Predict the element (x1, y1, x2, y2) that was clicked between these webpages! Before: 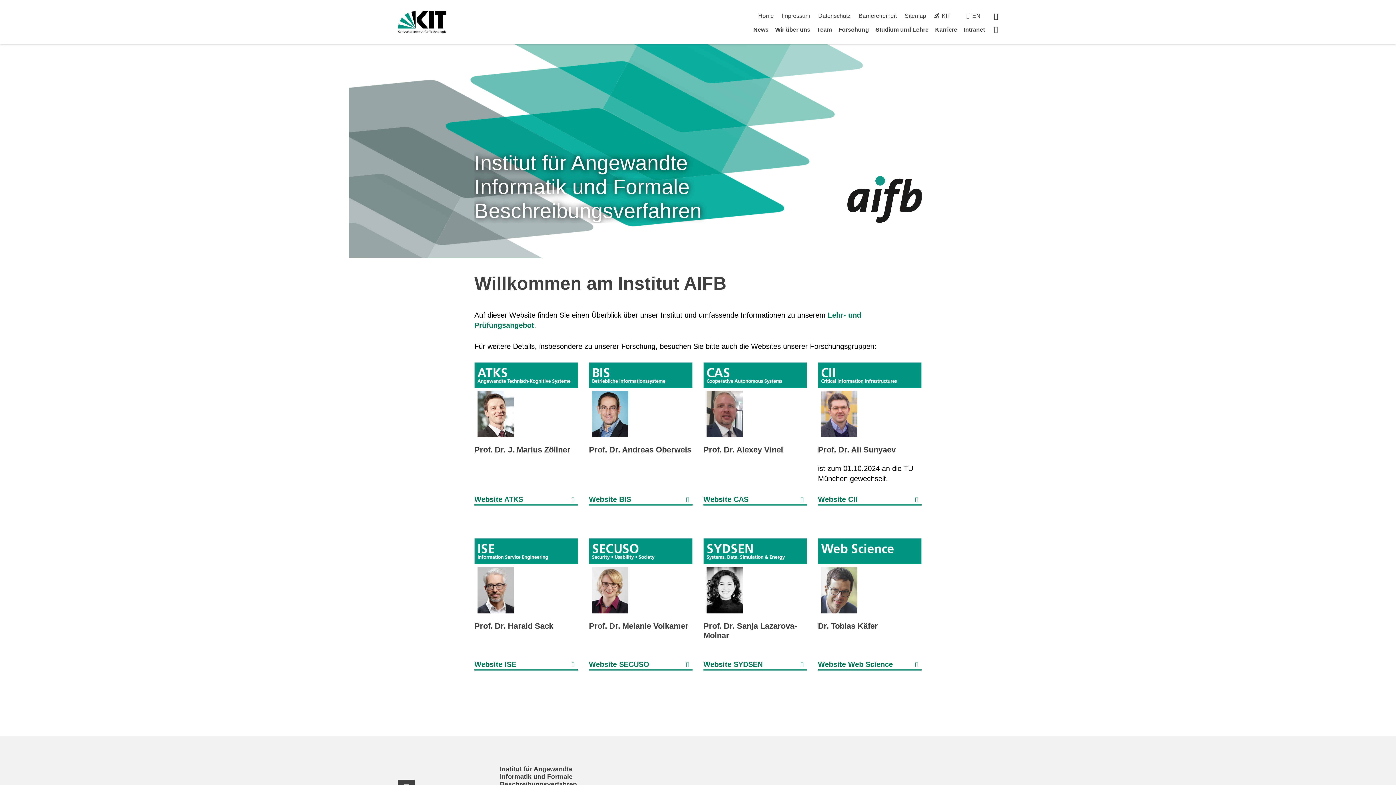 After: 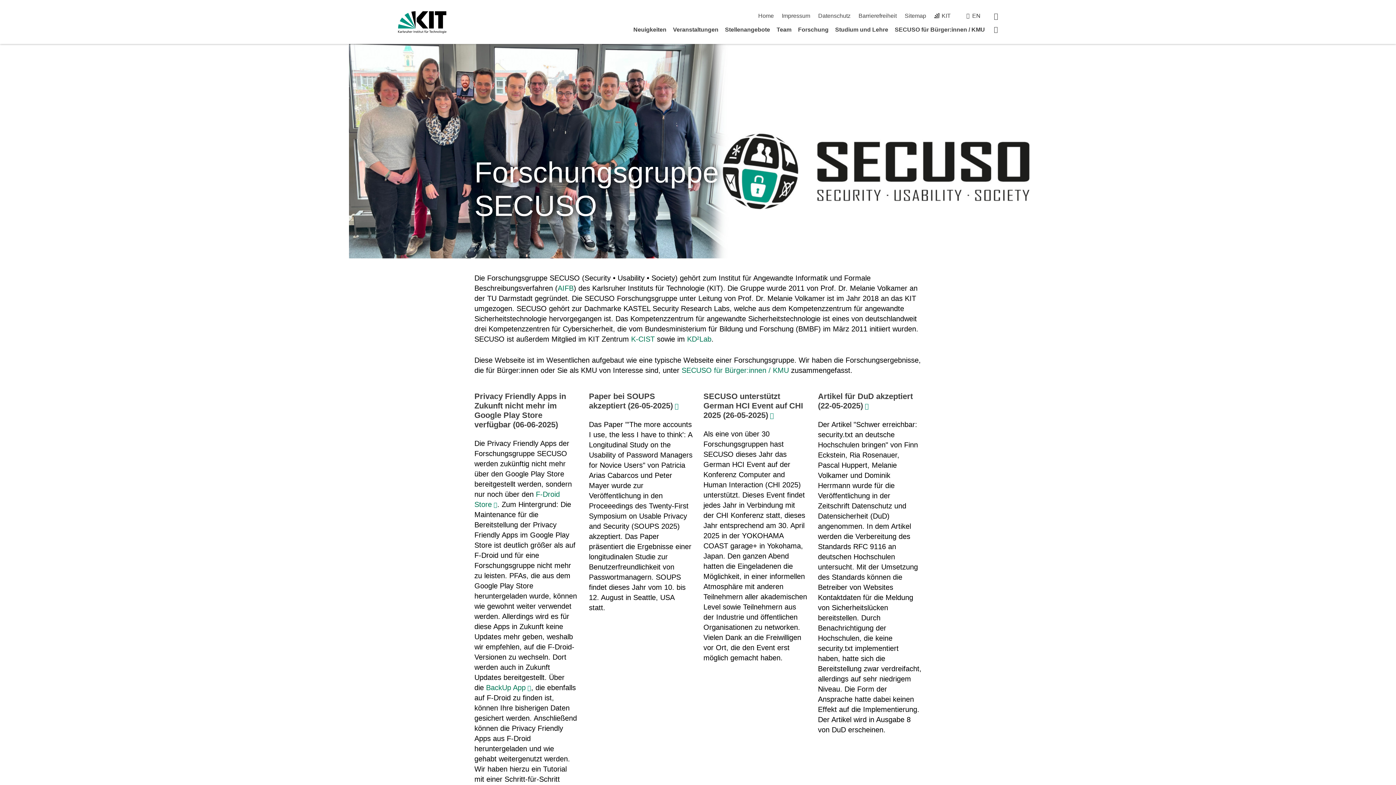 Action: label: Website SECUSO bbox: (589, 659, 692, 670)